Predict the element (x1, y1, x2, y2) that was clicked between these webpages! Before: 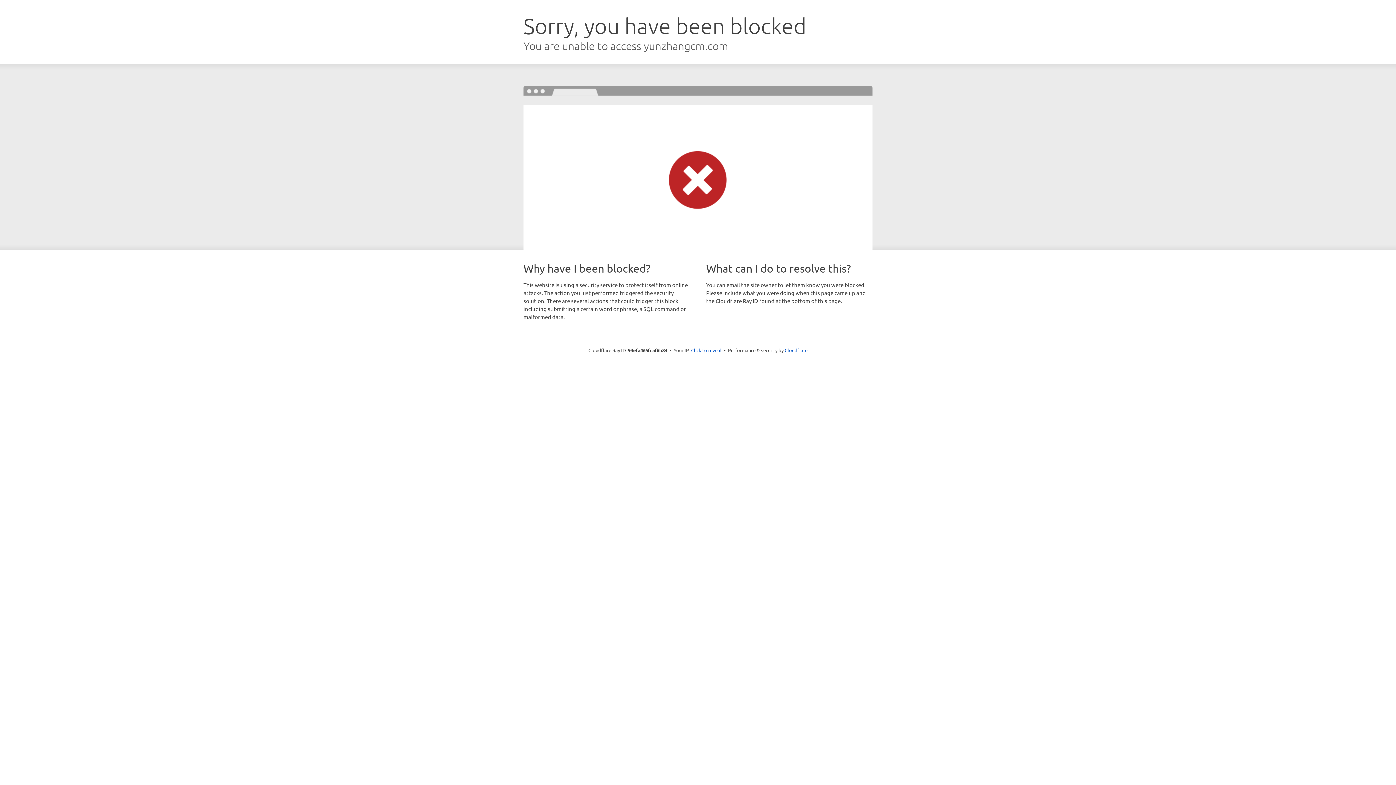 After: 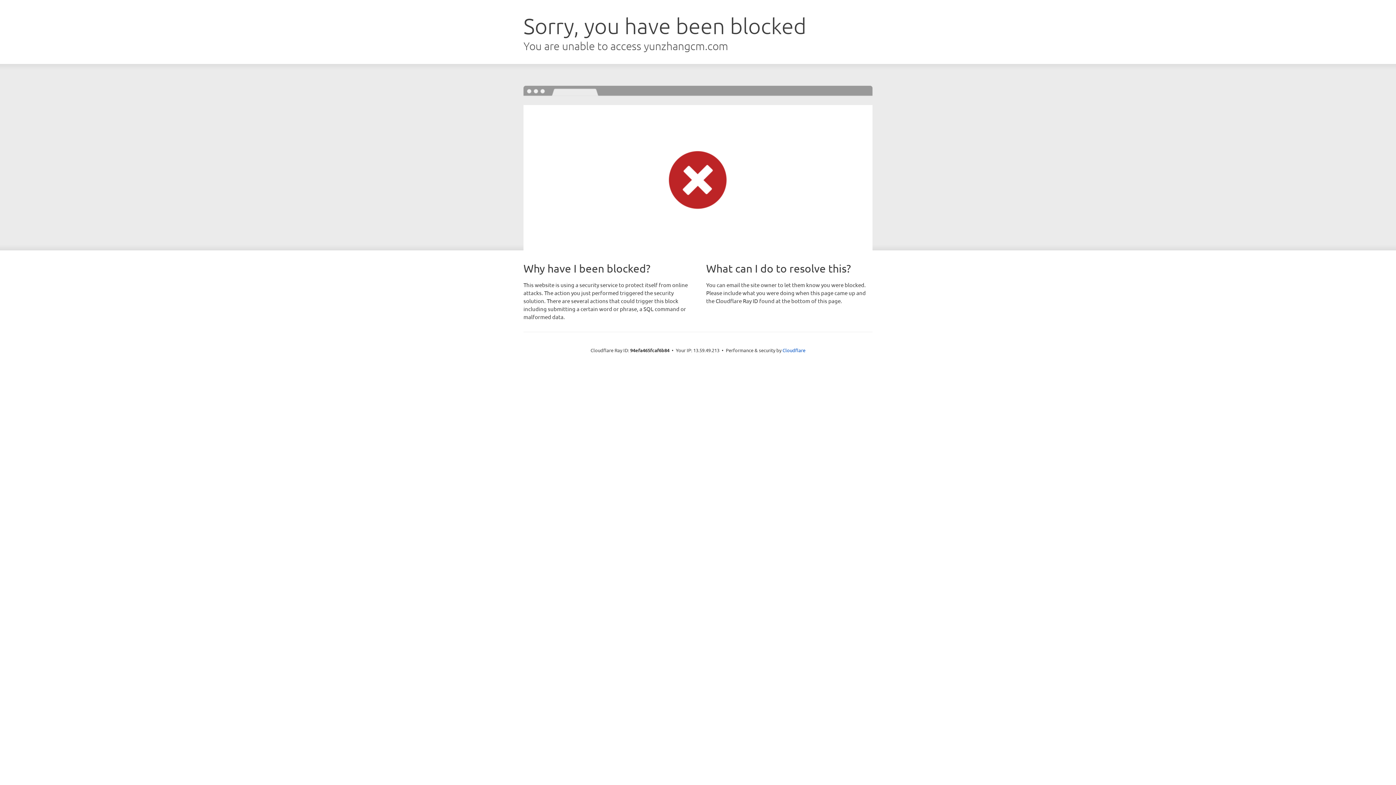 Action: bbox: (691, 346, 721, 353) label: Click to reveal